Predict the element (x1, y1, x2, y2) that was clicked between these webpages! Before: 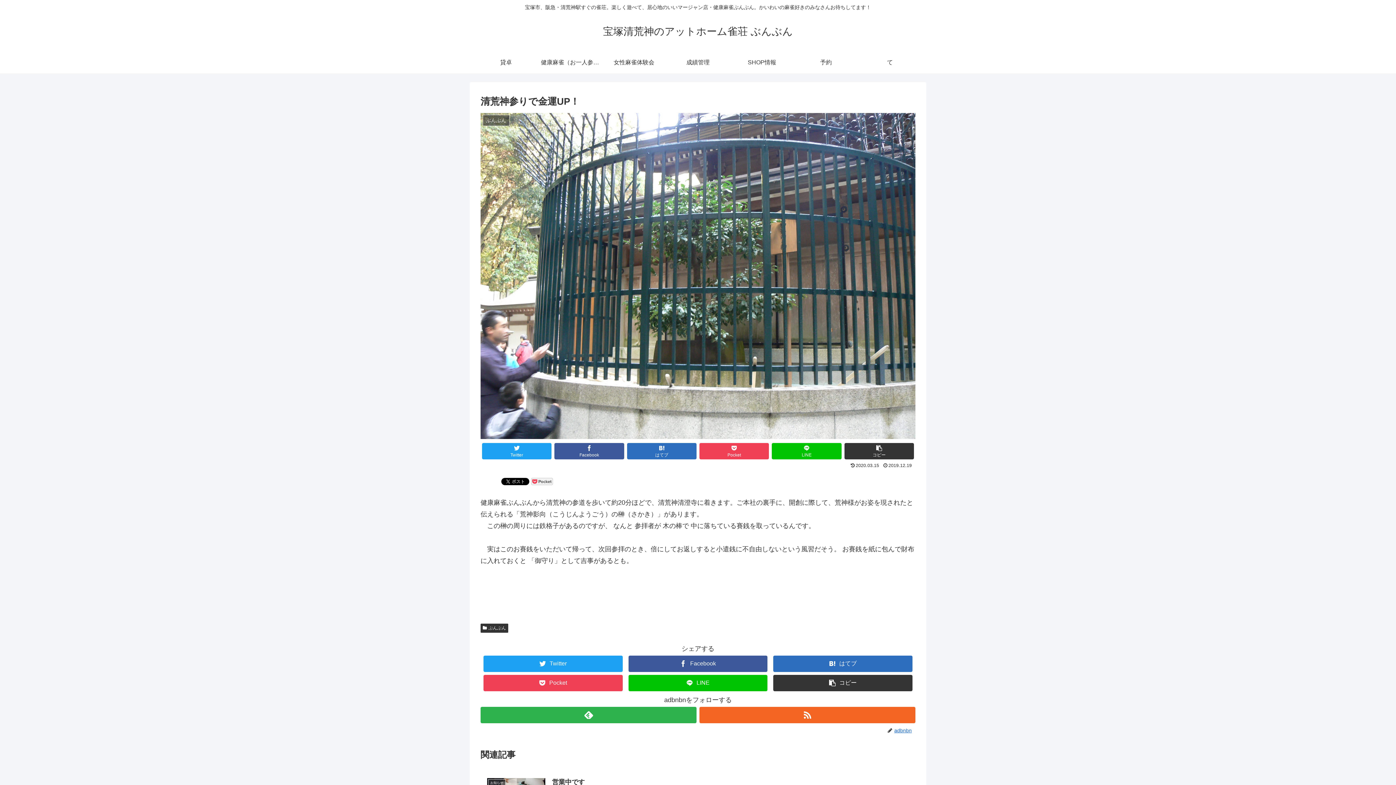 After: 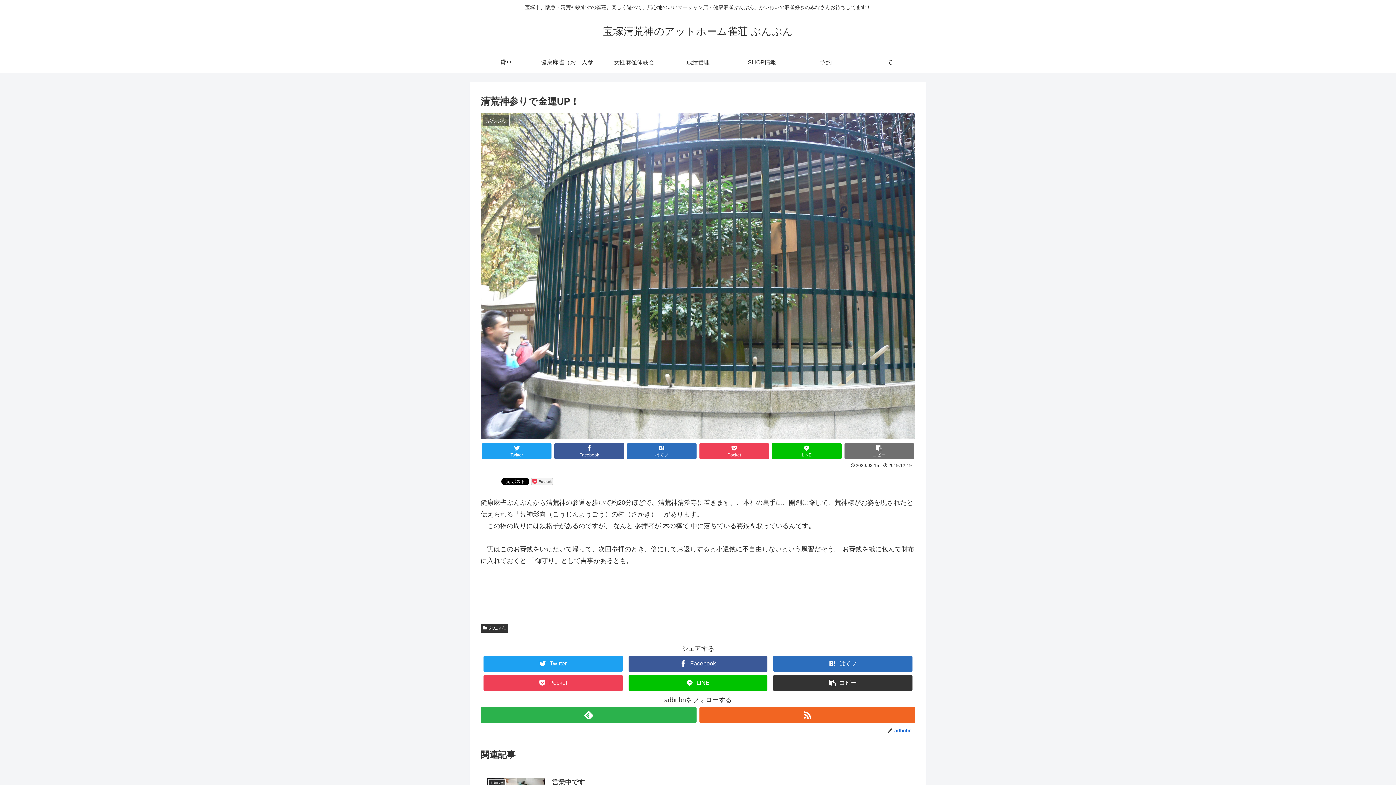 Action: label: タイトルとURLをコピーする bbox: (844, 443, 914, 459)